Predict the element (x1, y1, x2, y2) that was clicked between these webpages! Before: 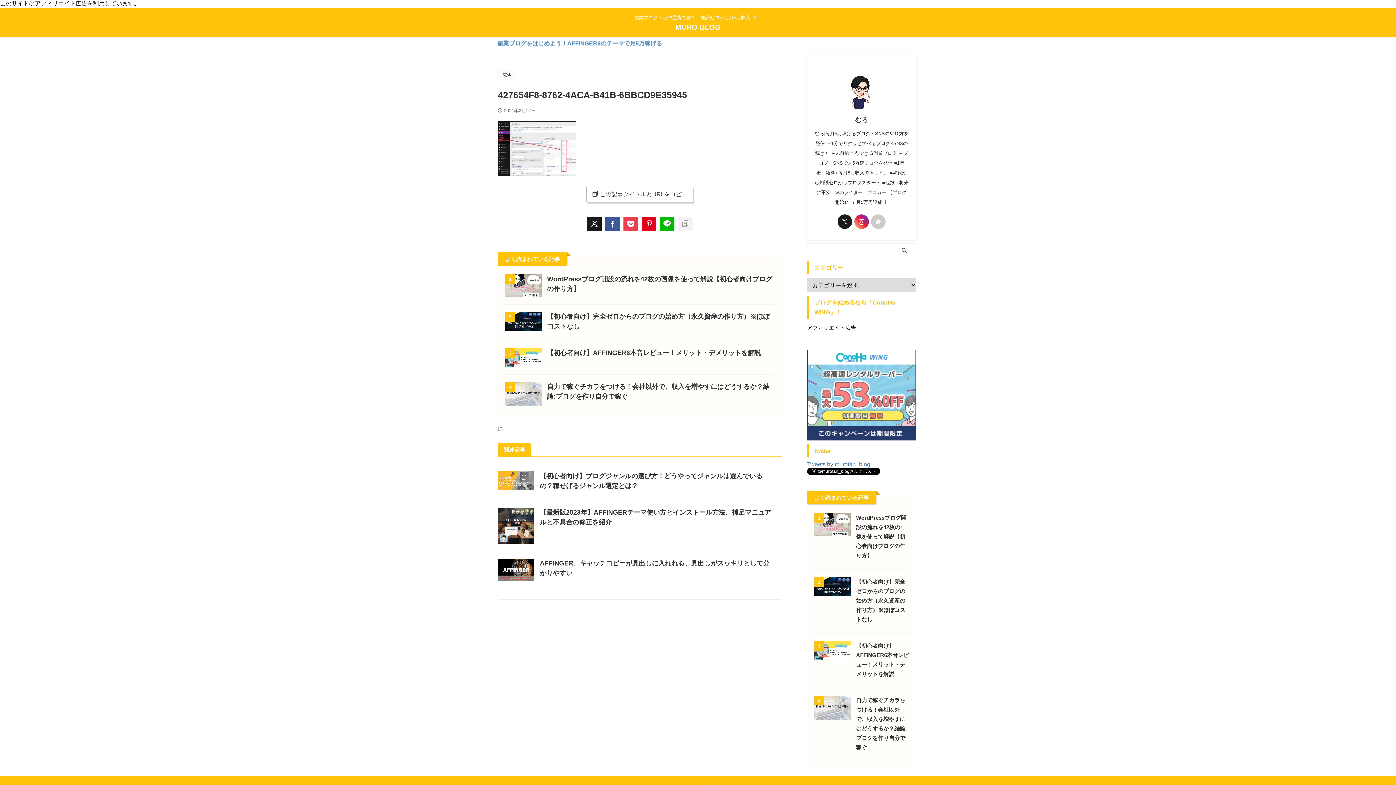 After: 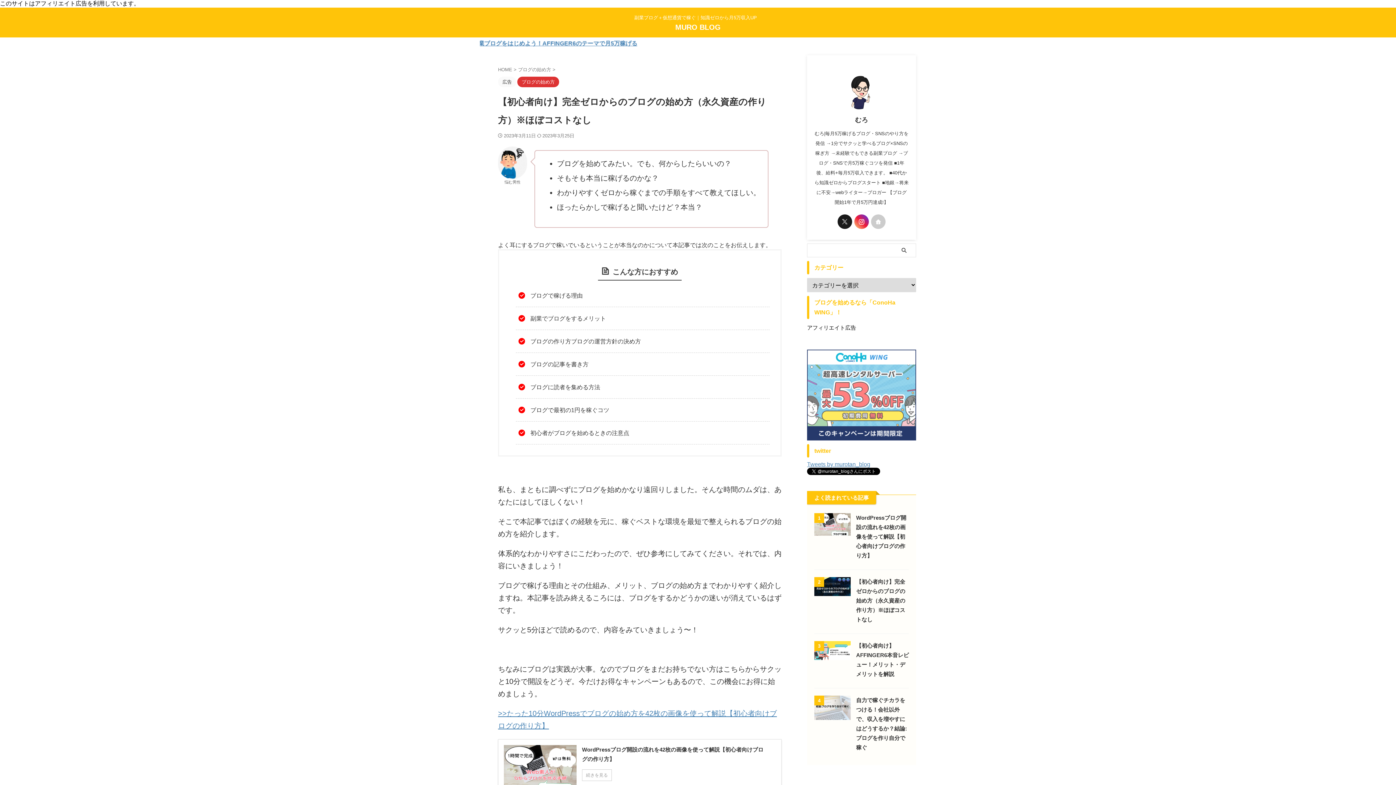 Action: bbox: (814, 589, 850, 596)